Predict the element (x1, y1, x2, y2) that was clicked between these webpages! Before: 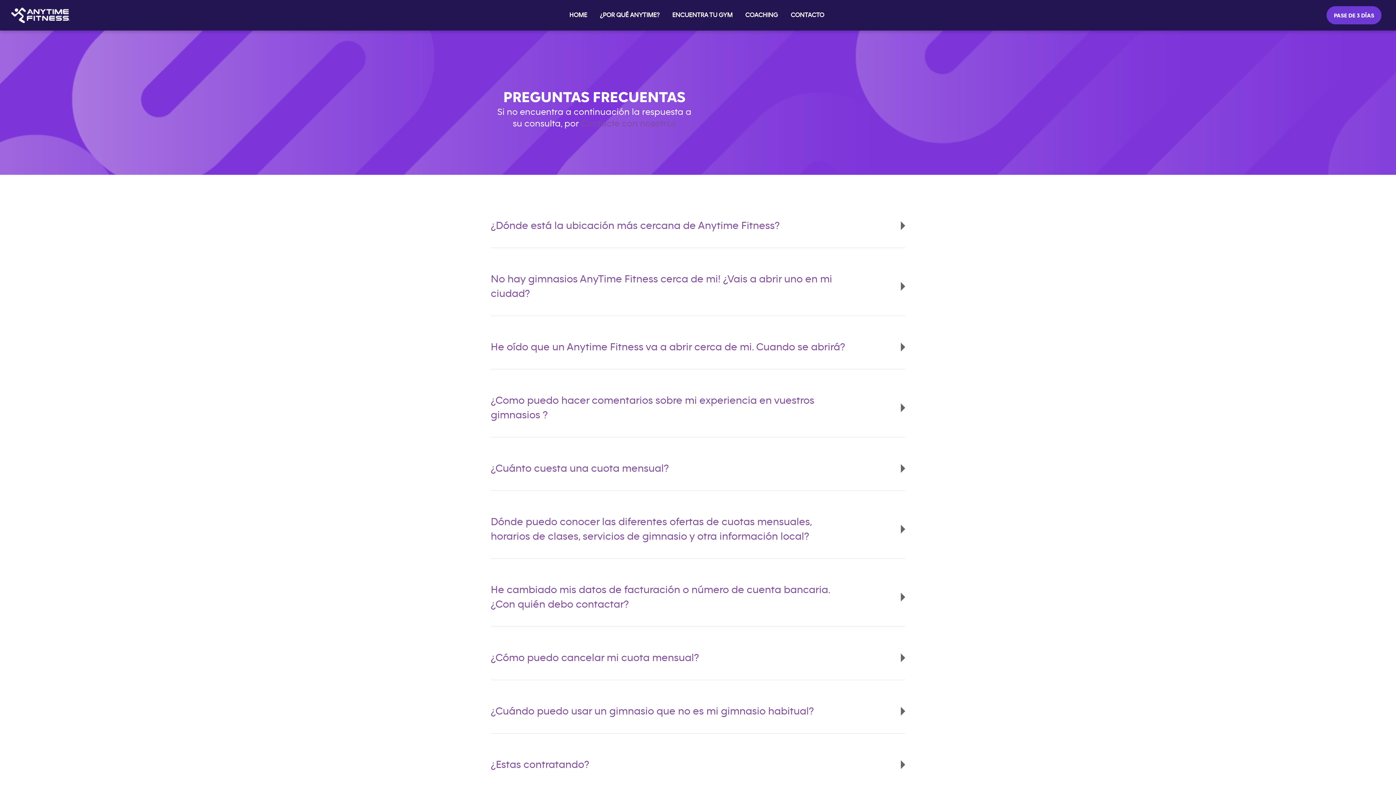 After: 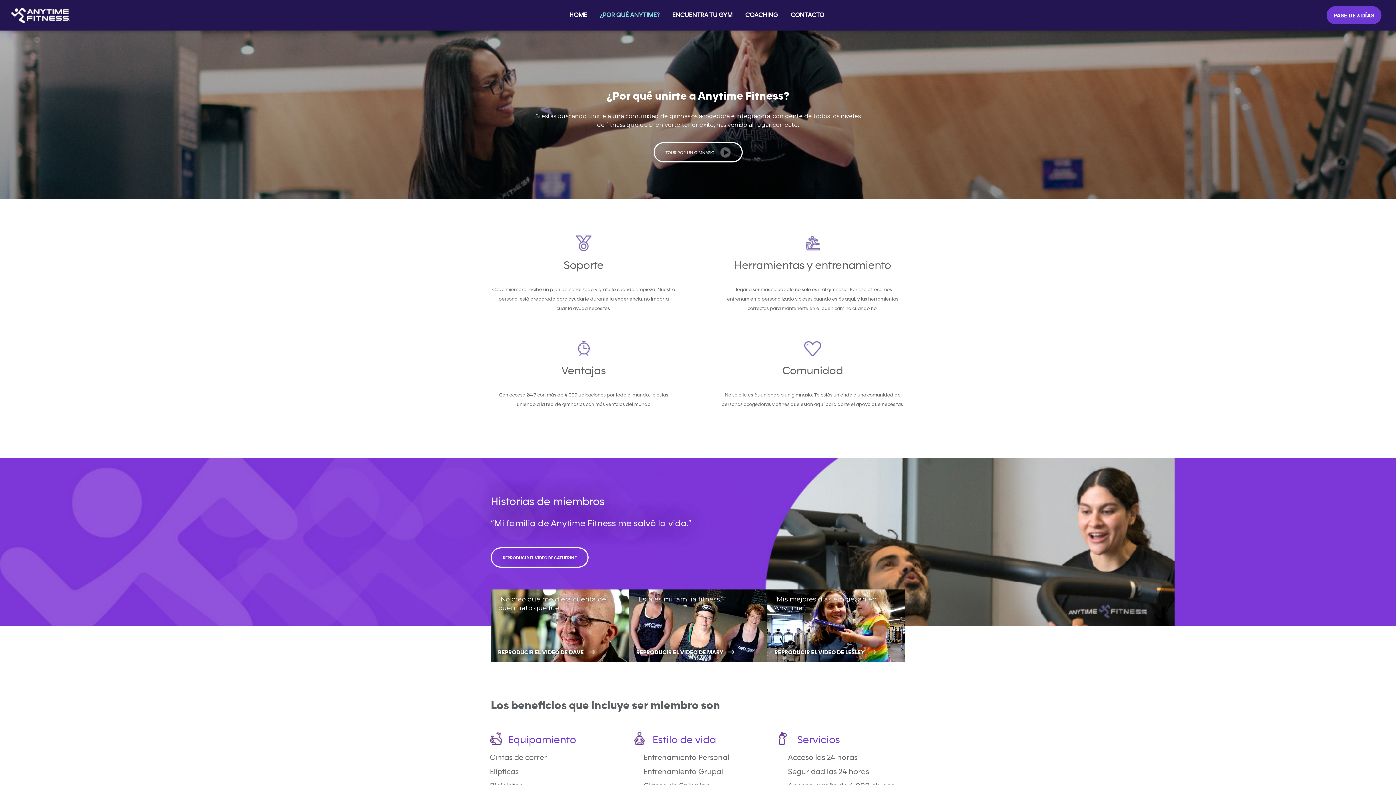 Action: label: ¿POR QUÉ ANYTIME? bbox: (594, 5, 665, 24)